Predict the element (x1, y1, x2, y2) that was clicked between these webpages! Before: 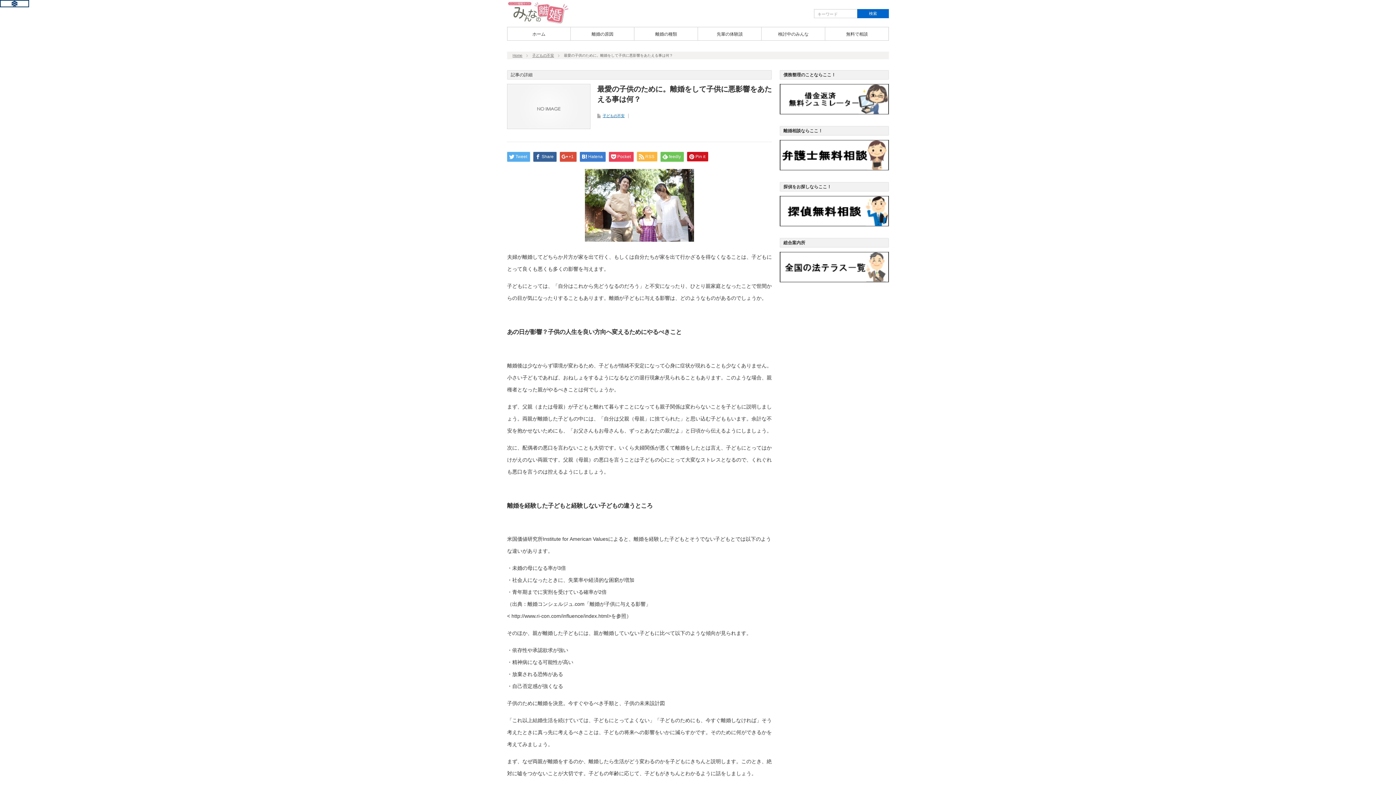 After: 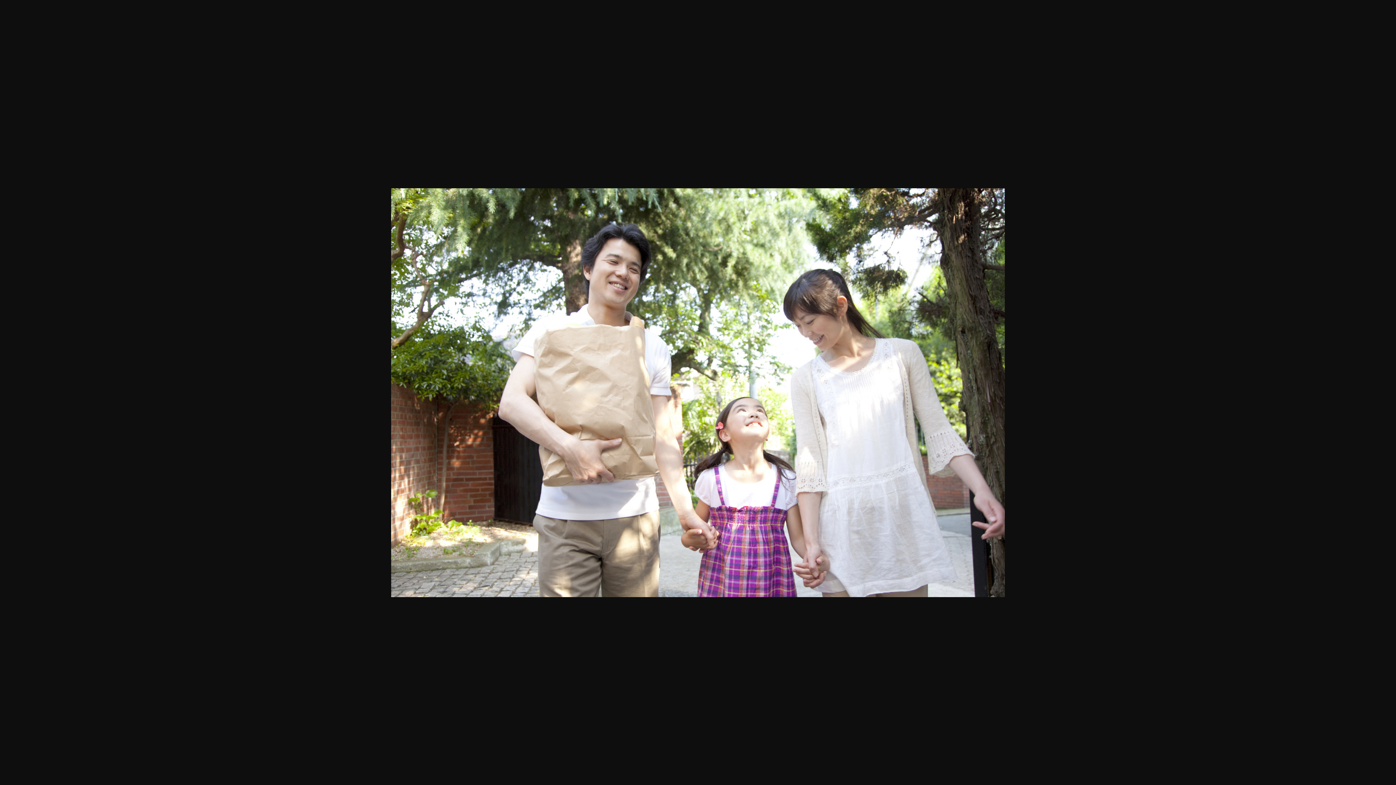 Action: bbox: (585, 237, 694, 242)